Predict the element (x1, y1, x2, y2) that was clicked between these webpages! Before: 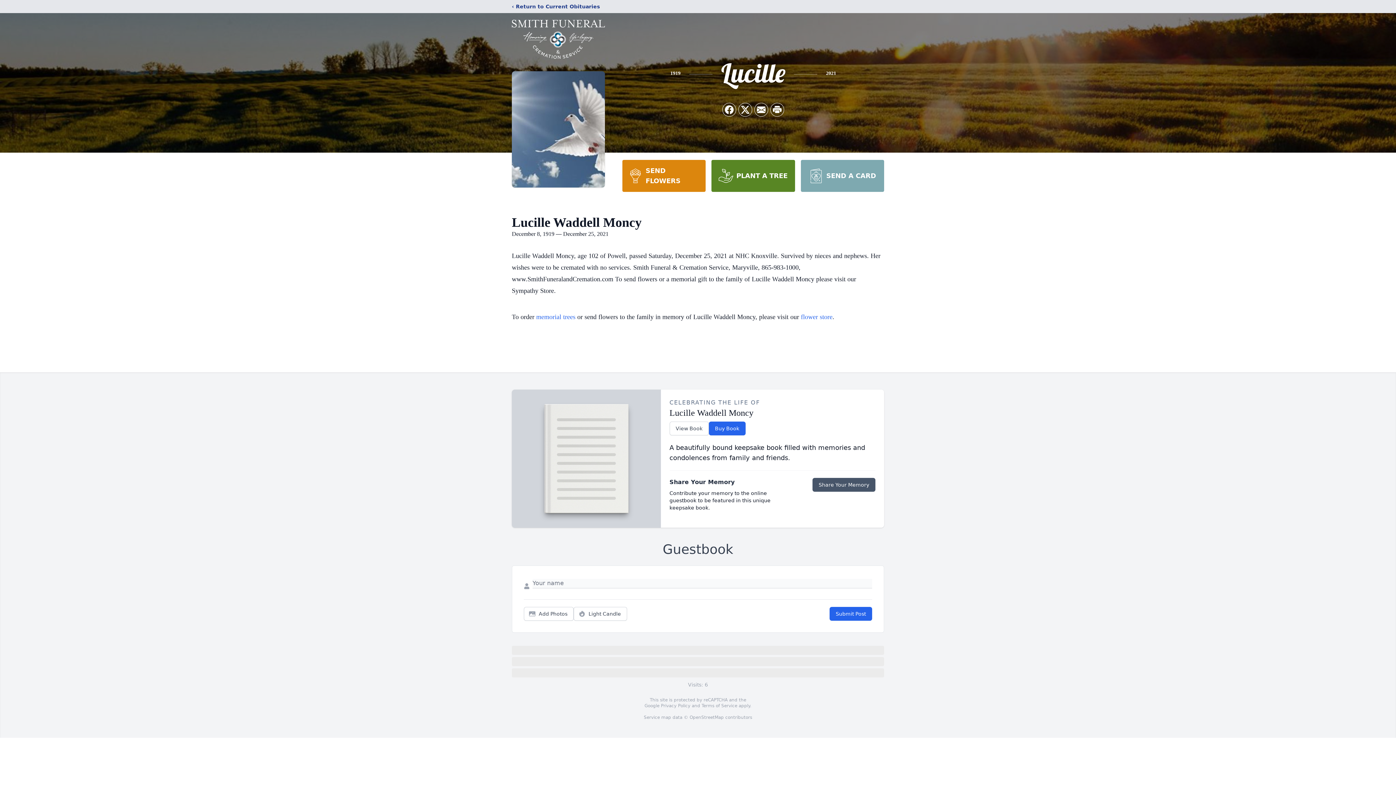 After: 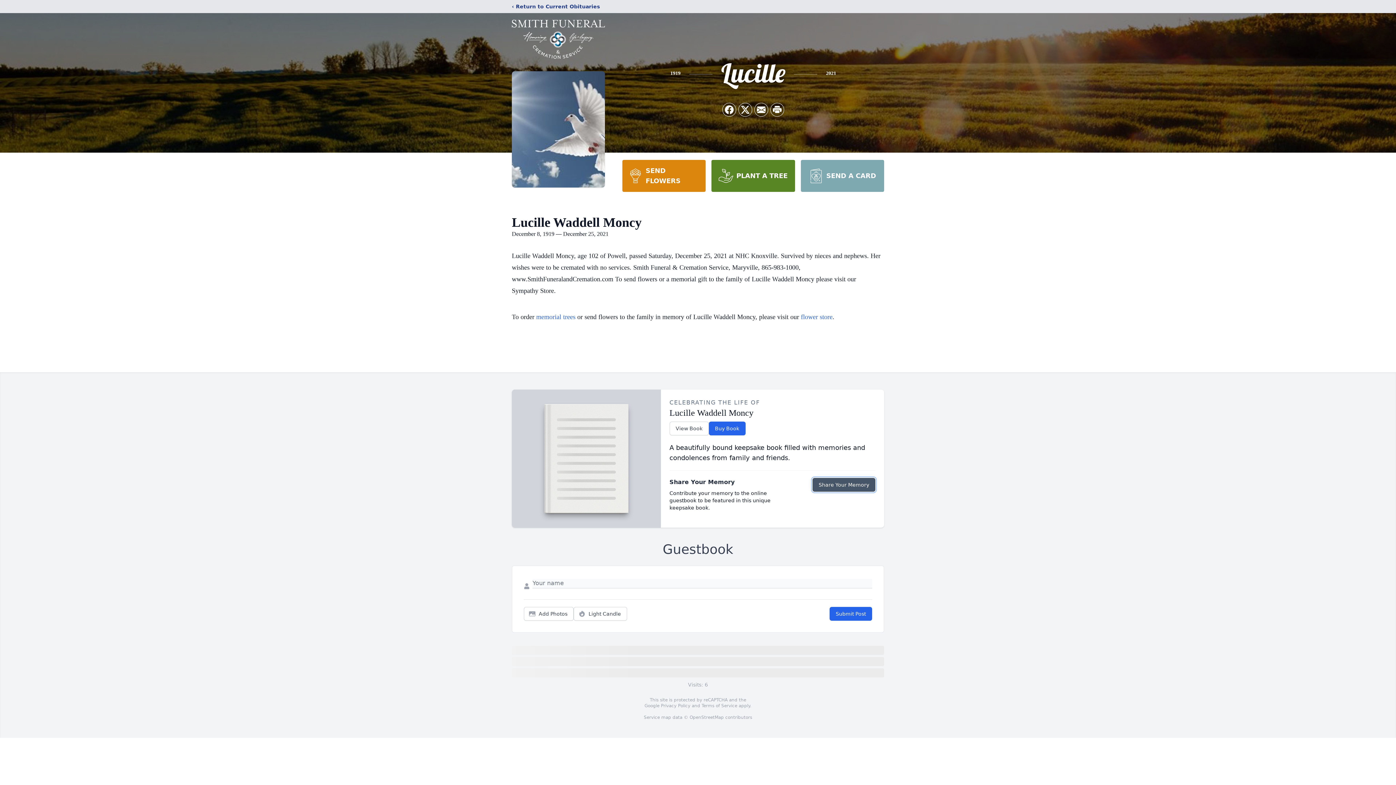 Action: label: Share Your Memory bbox: (812, 478, 875, 492)